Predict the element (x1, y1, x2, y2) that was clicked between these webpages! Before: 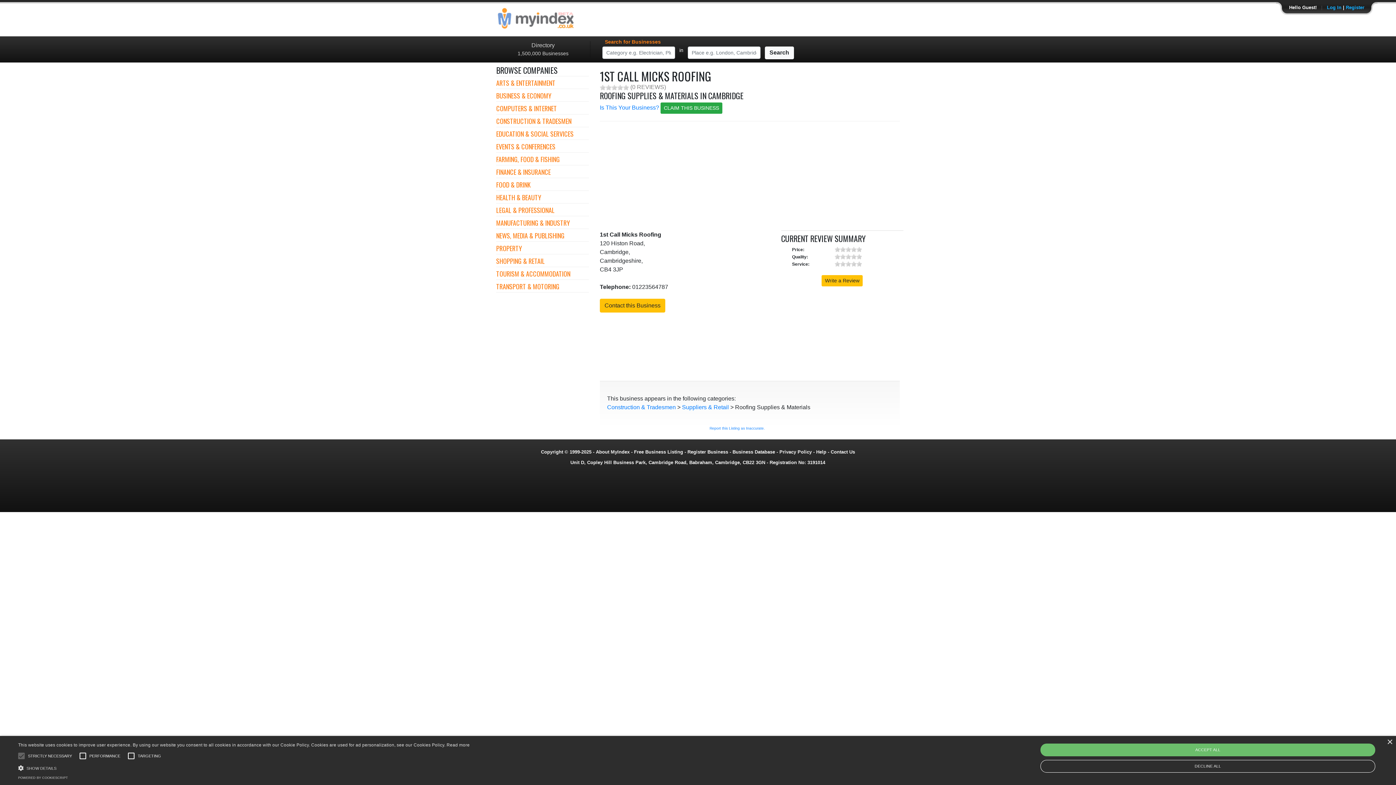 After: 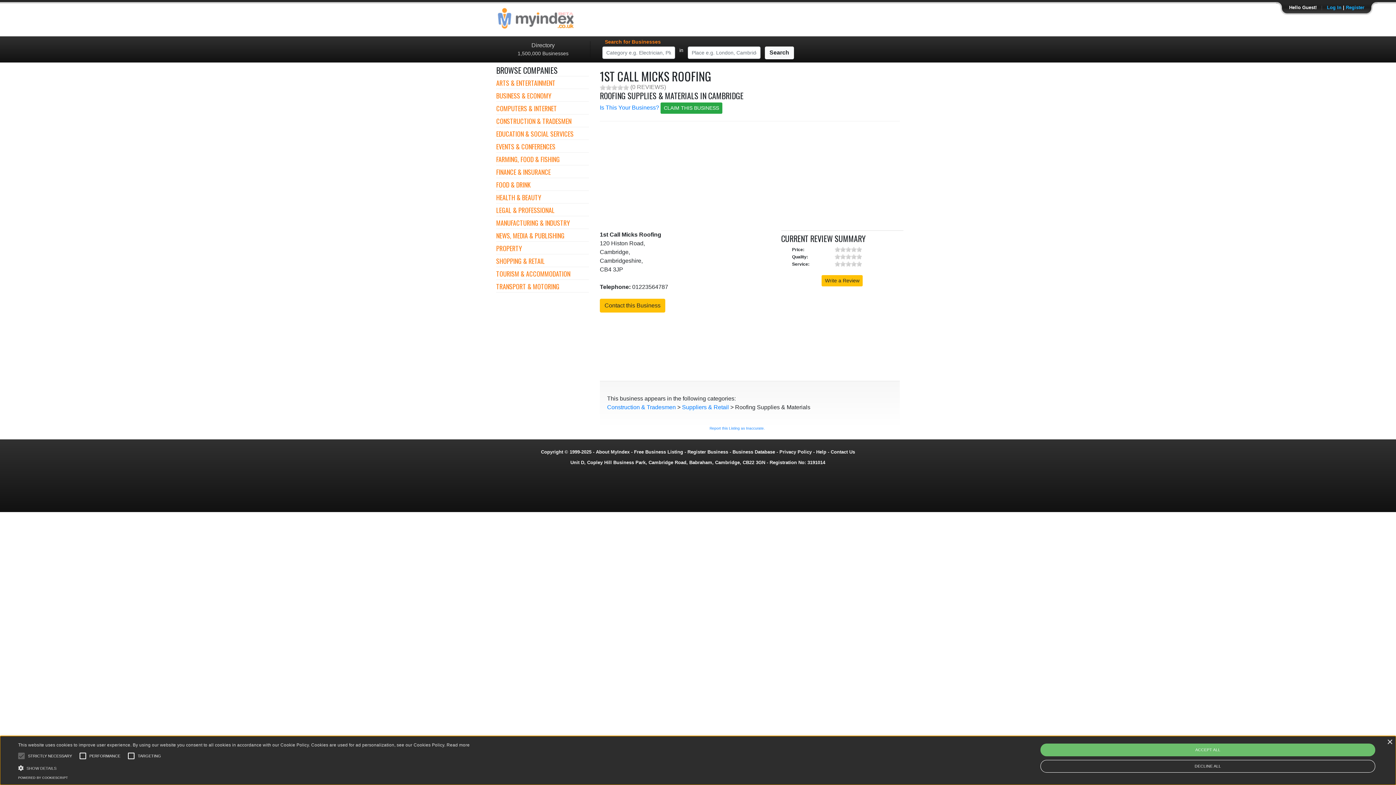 Action: bbox: (18, 776, 68, 780) label: POWERED BY COOKIESCRIPT